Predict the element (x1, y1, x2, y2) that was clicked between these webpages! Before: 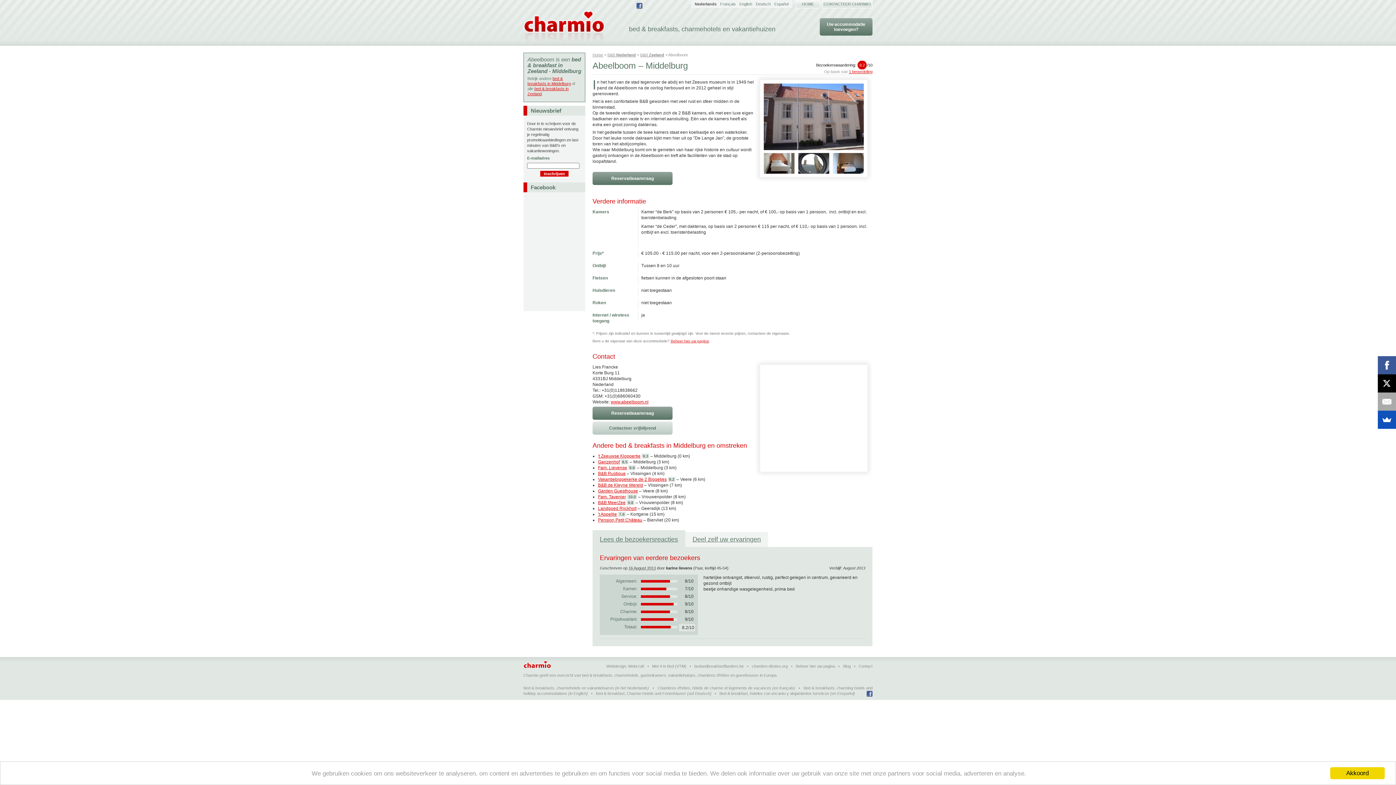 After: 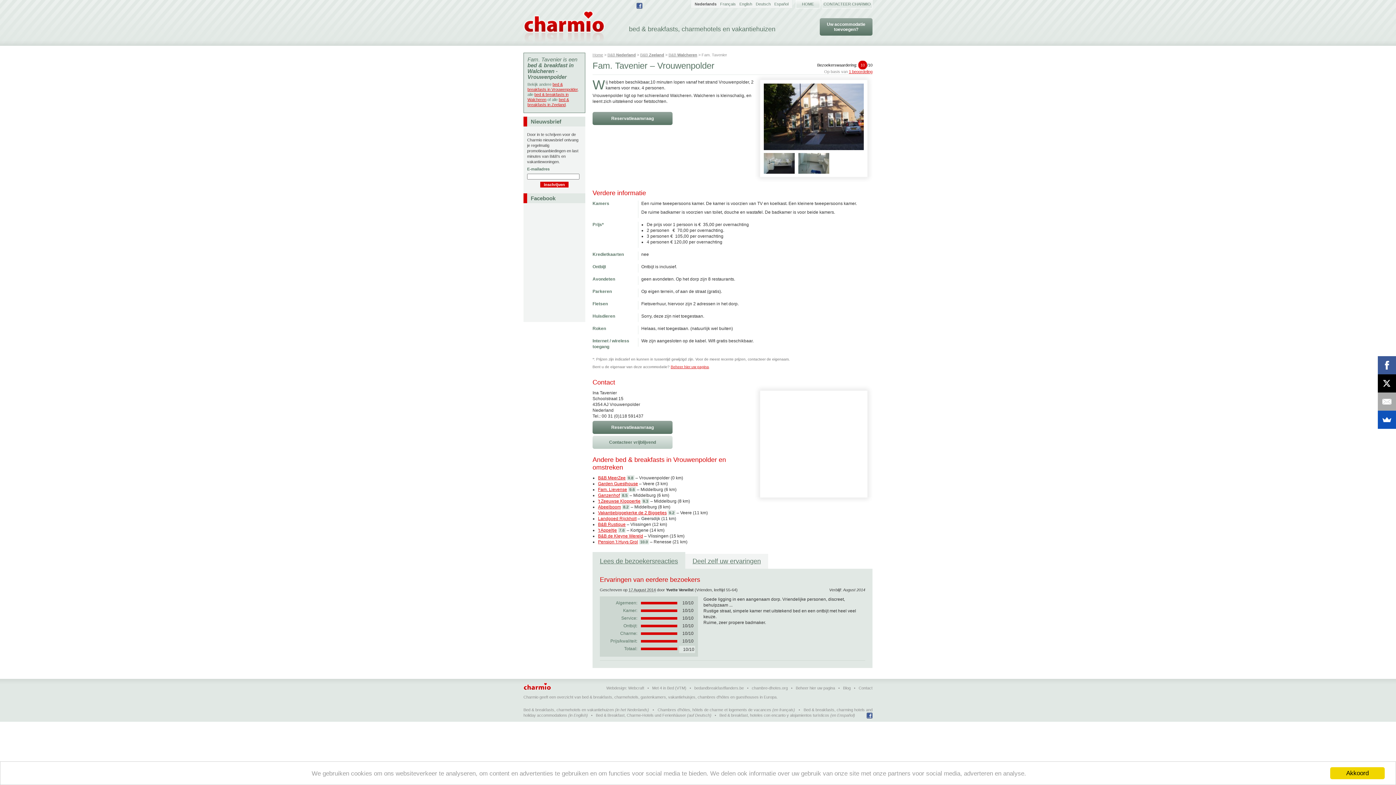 Action: label: 10.0 bbox: (627, 494, 637, 499)